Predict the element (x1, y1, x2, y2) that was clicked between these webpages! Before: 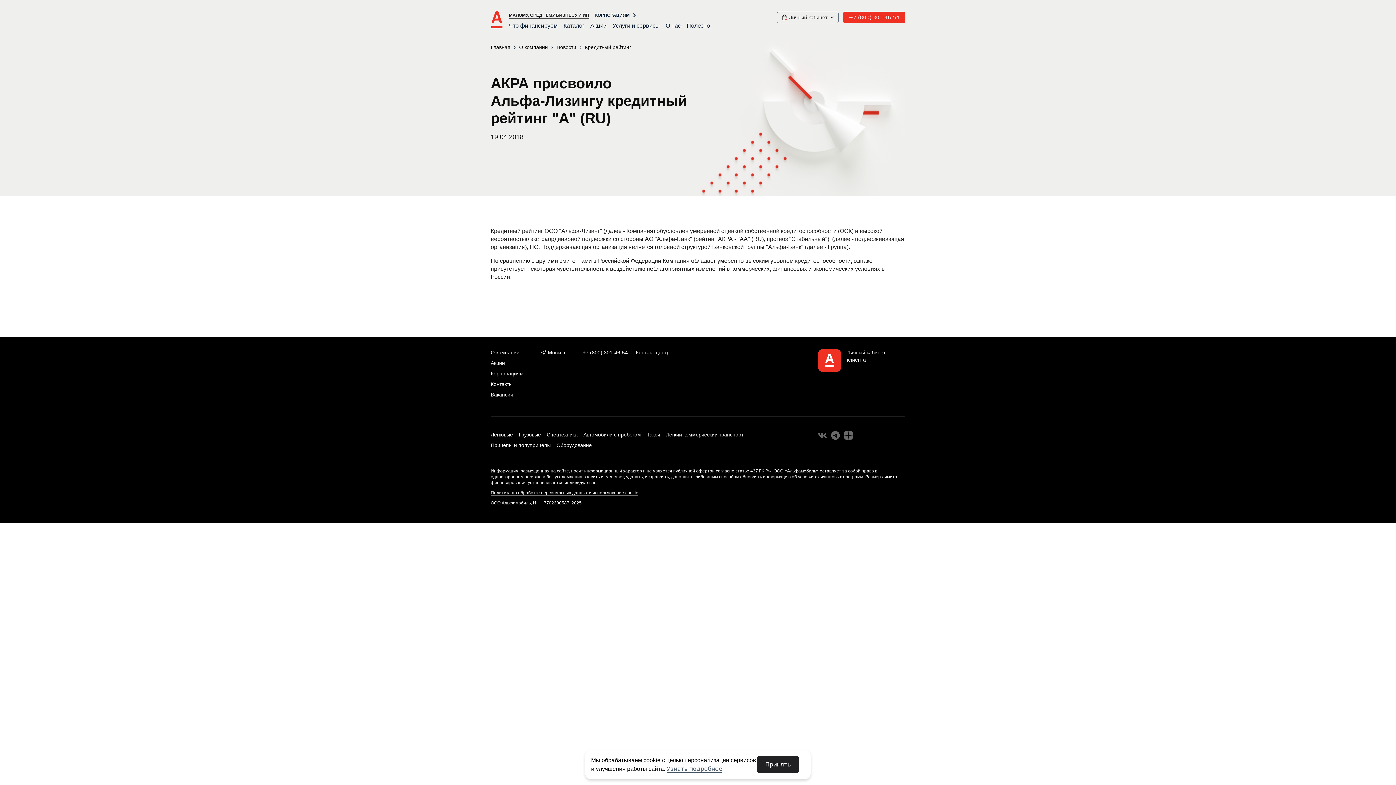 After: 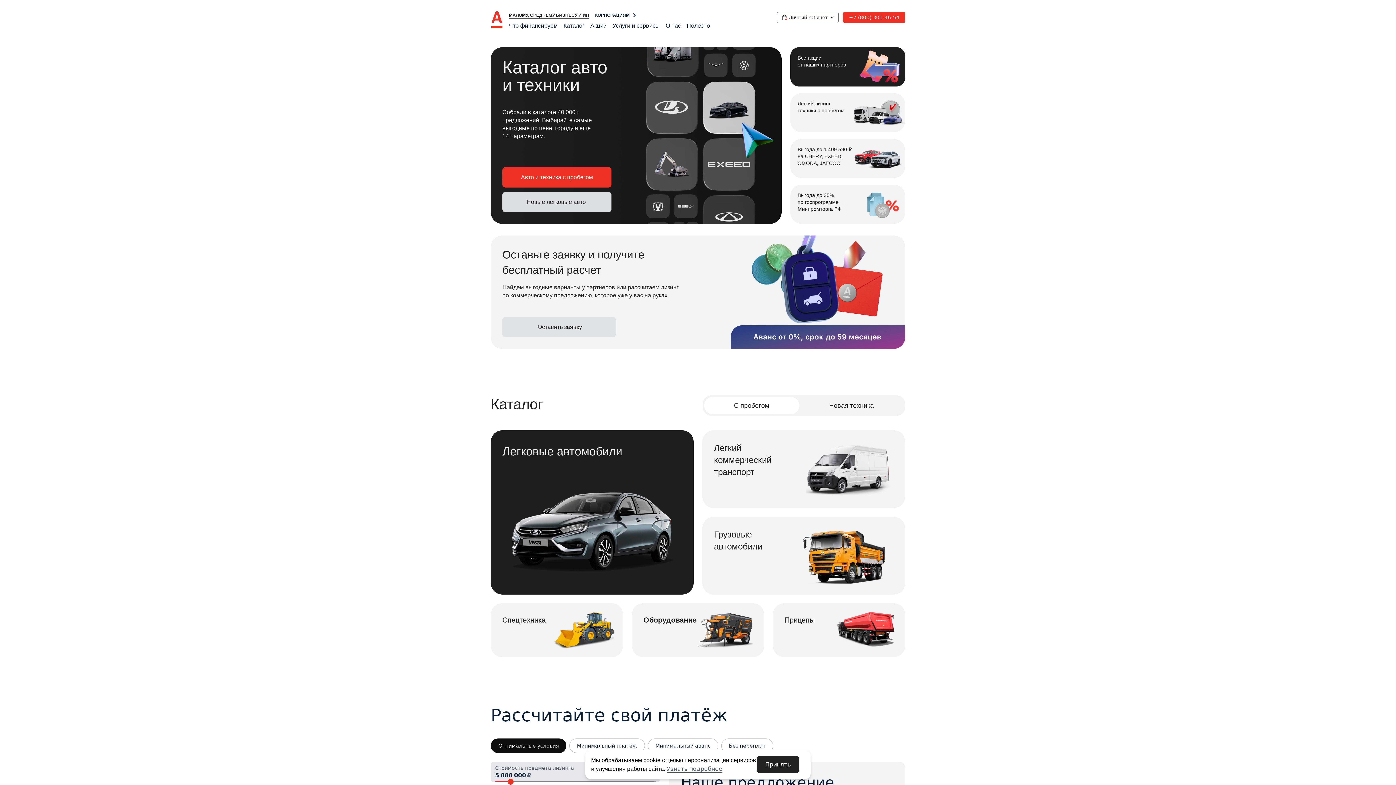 Action: label: Главная bbox: (490, 44, 510, 50)